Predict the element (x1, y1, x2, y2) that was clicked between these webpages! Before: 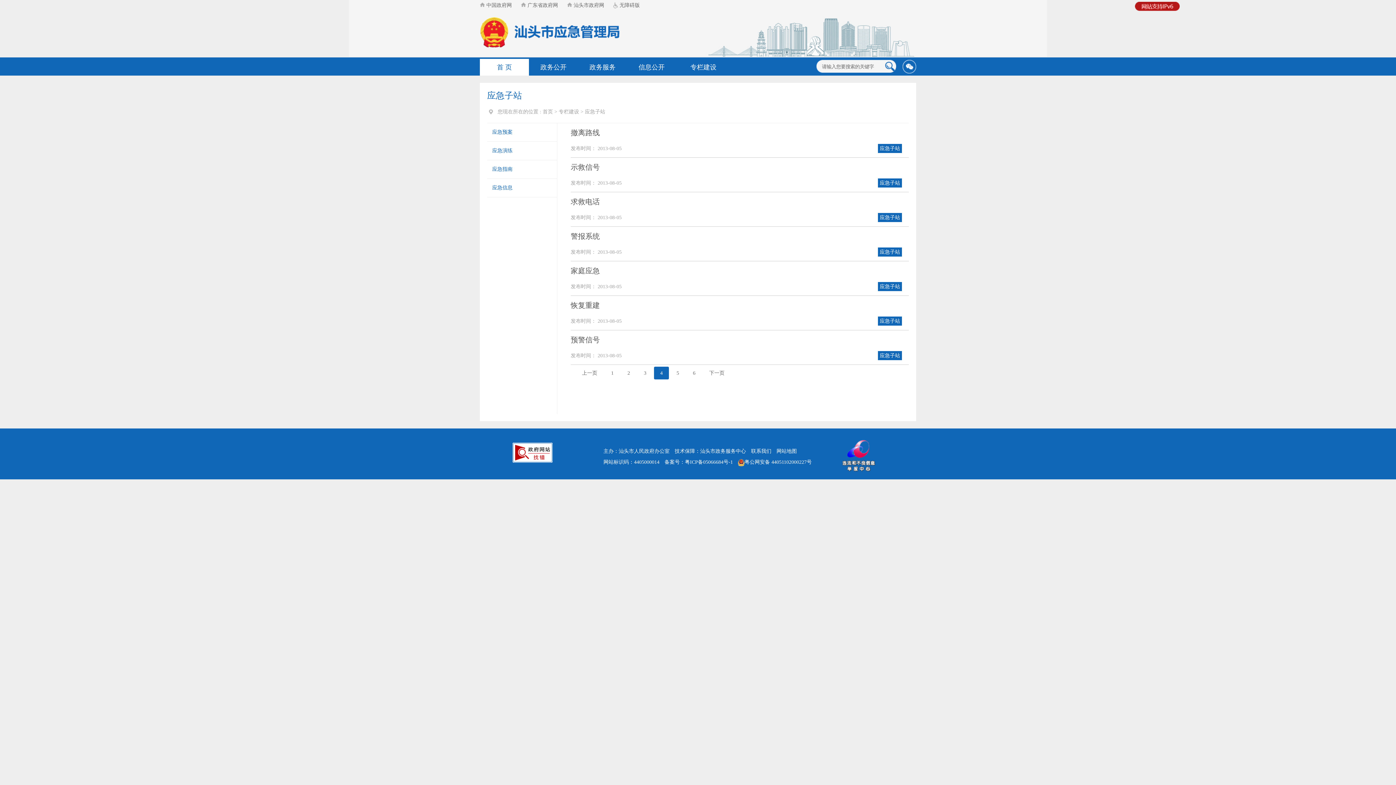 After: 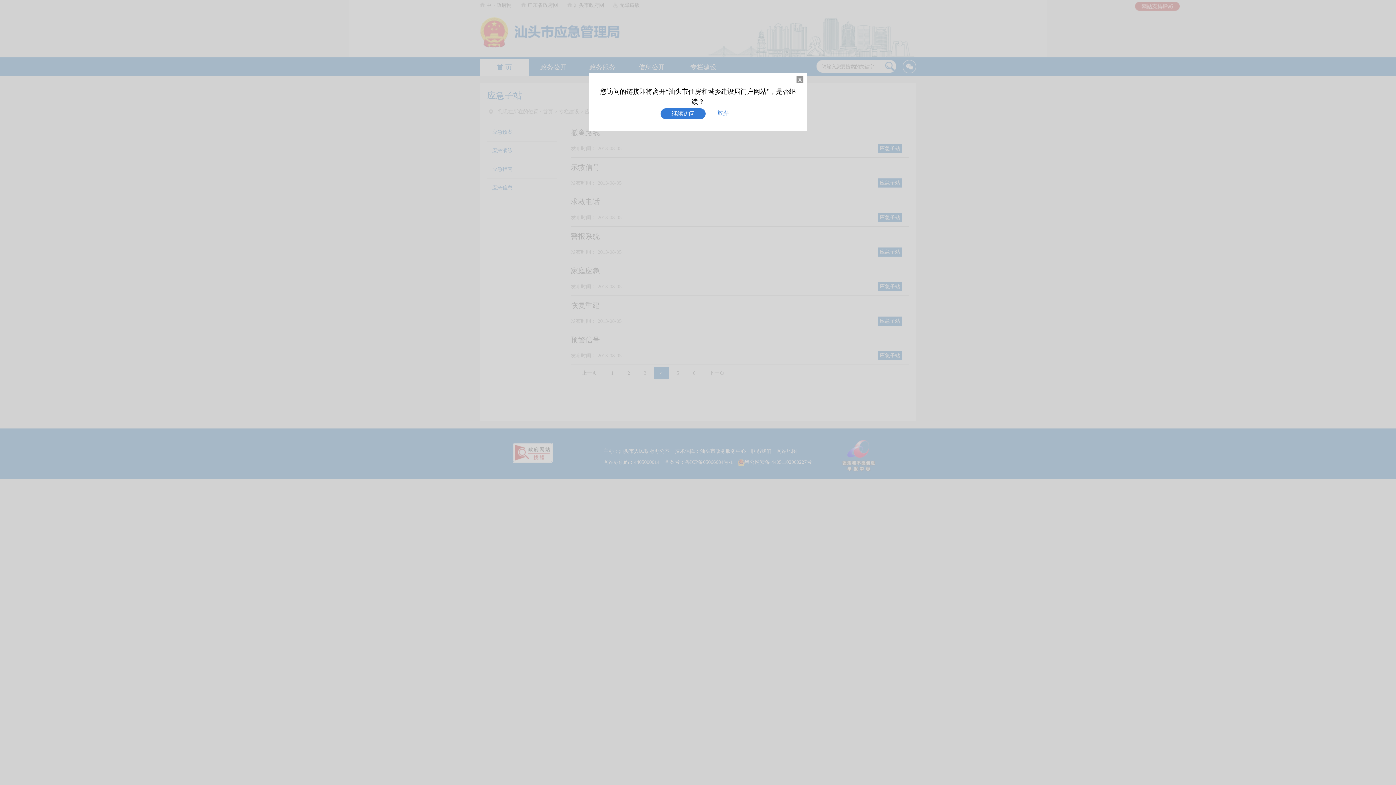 Action: label: 备案号：粤ICP备05066684号-1 bbox: (664, 459, 733, 465)